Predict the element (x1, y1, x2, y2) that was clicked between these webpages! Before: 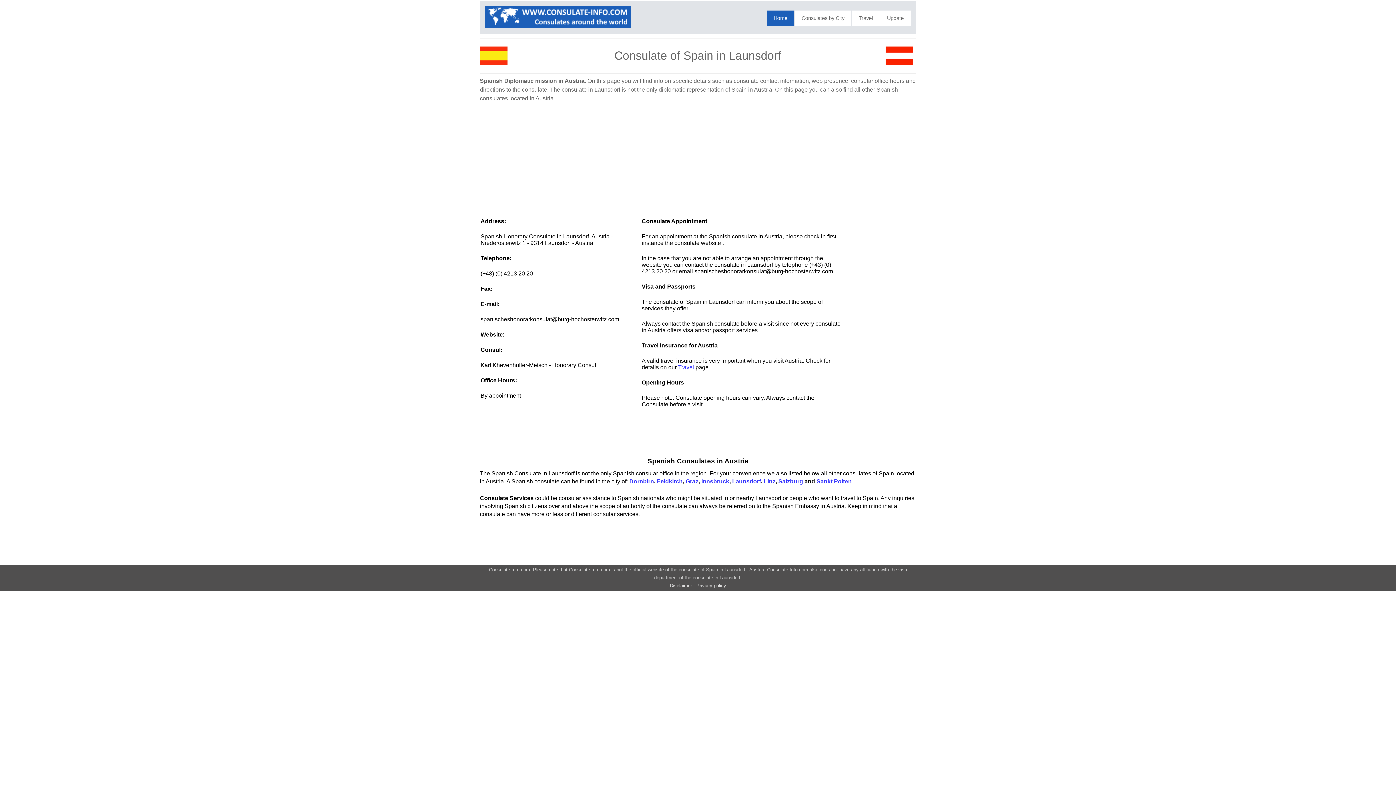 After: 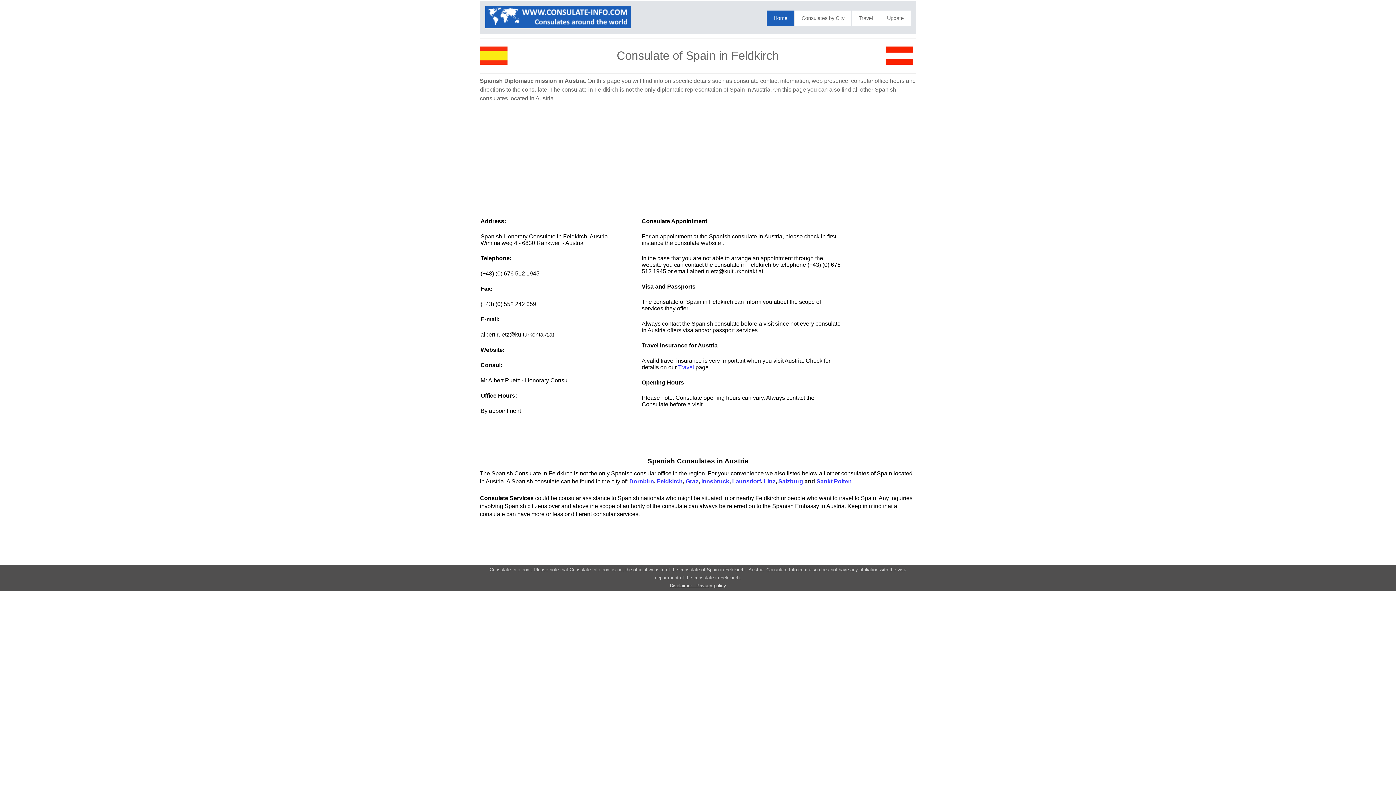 Action: bbox: (657, 478, 682, 484) label: Feldkirch